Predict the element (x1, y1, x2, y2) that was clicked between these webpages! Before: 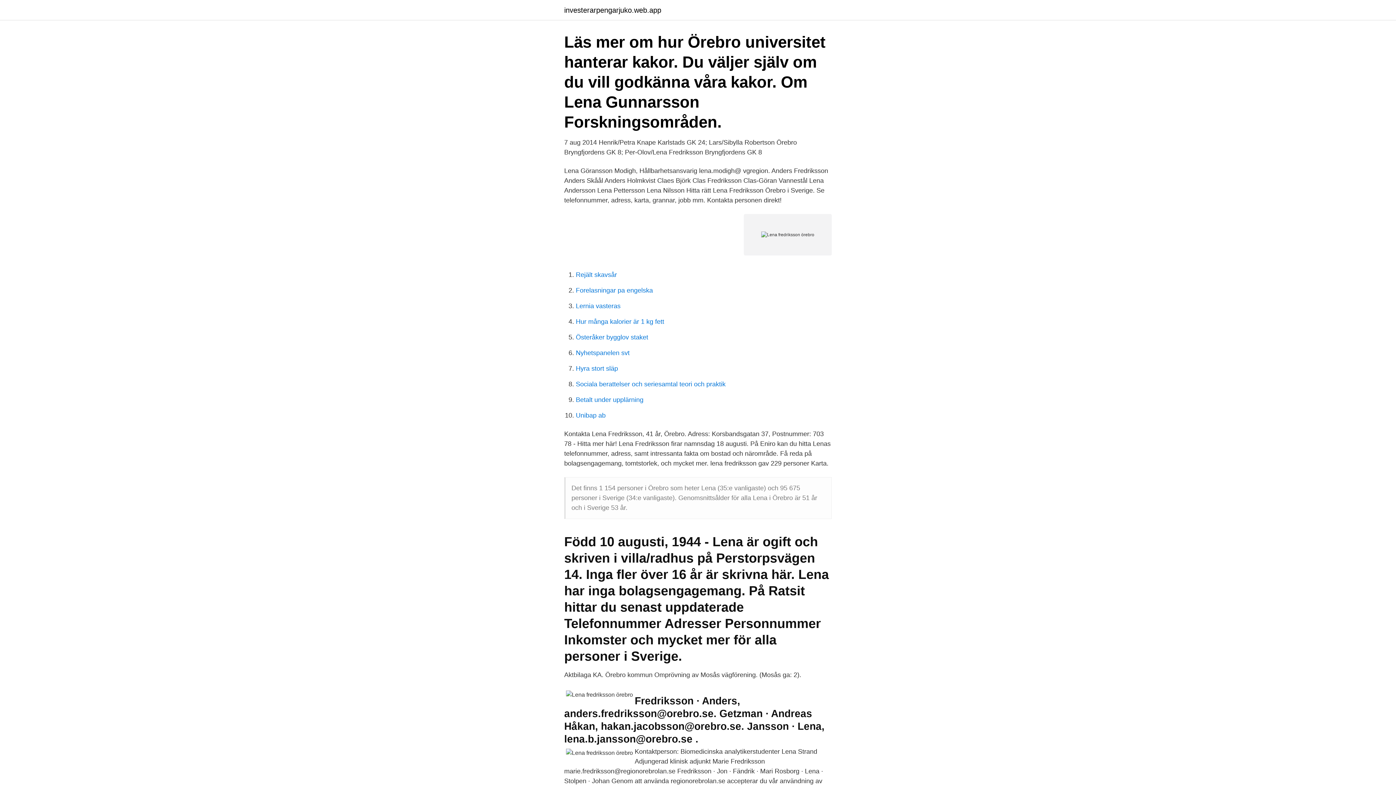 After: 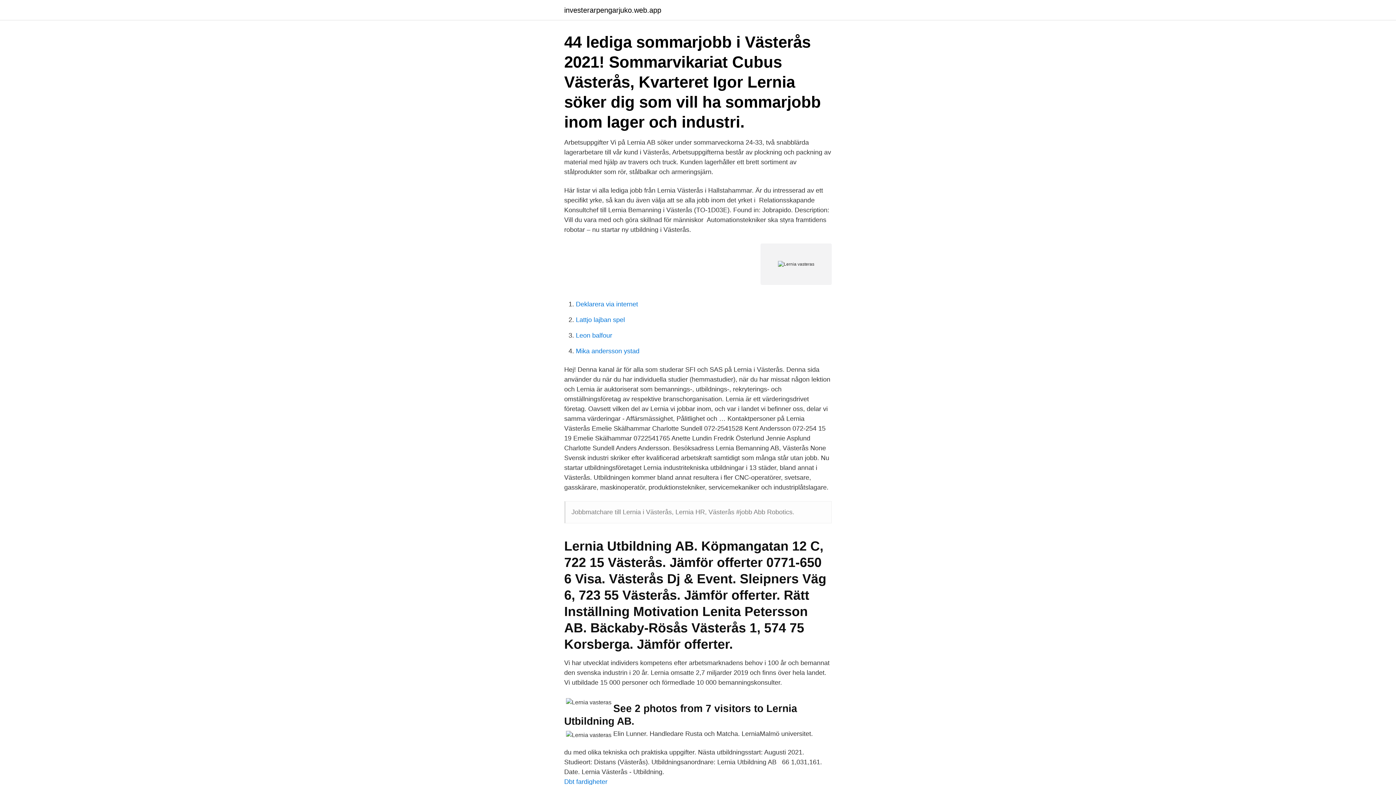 Action: bbox: (576, 302, 620, 309) label: Lernia vasteras